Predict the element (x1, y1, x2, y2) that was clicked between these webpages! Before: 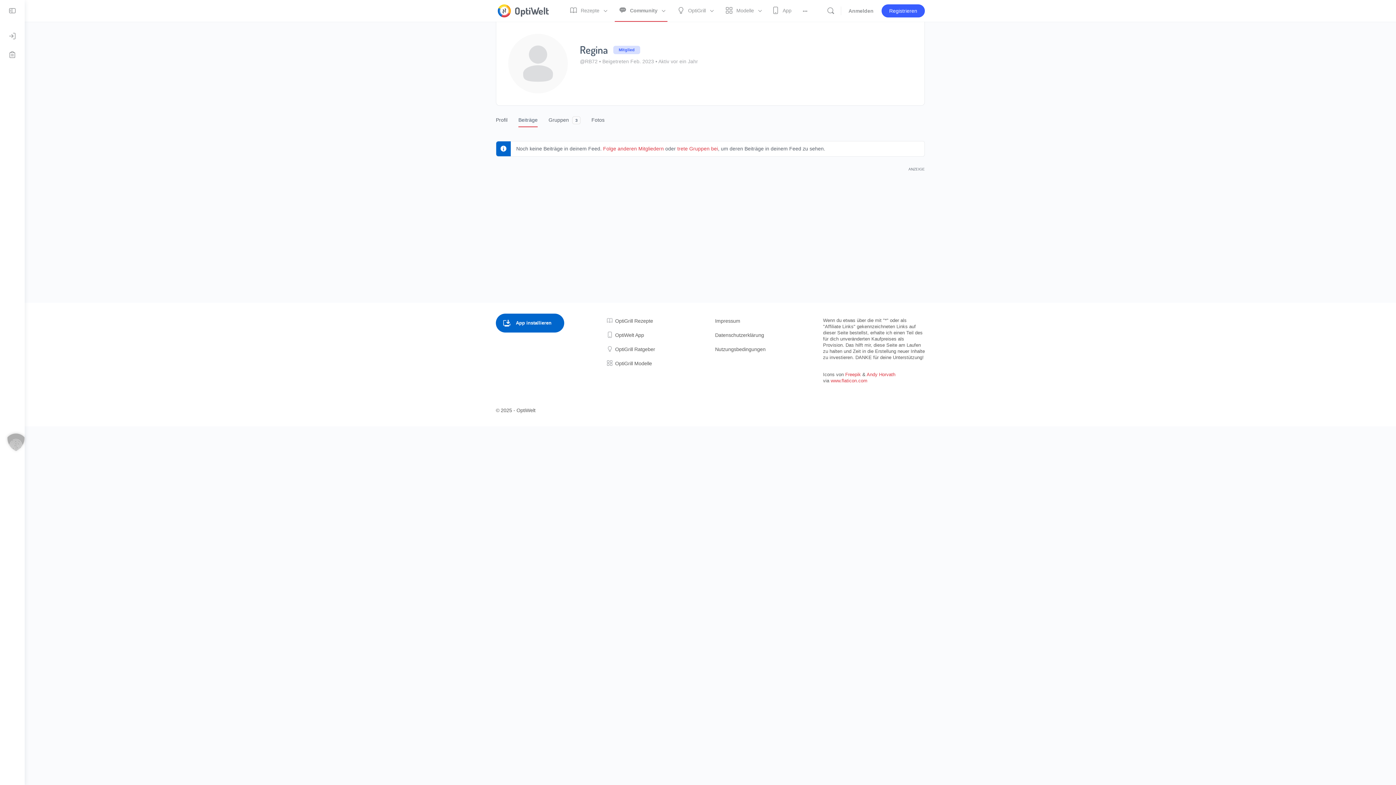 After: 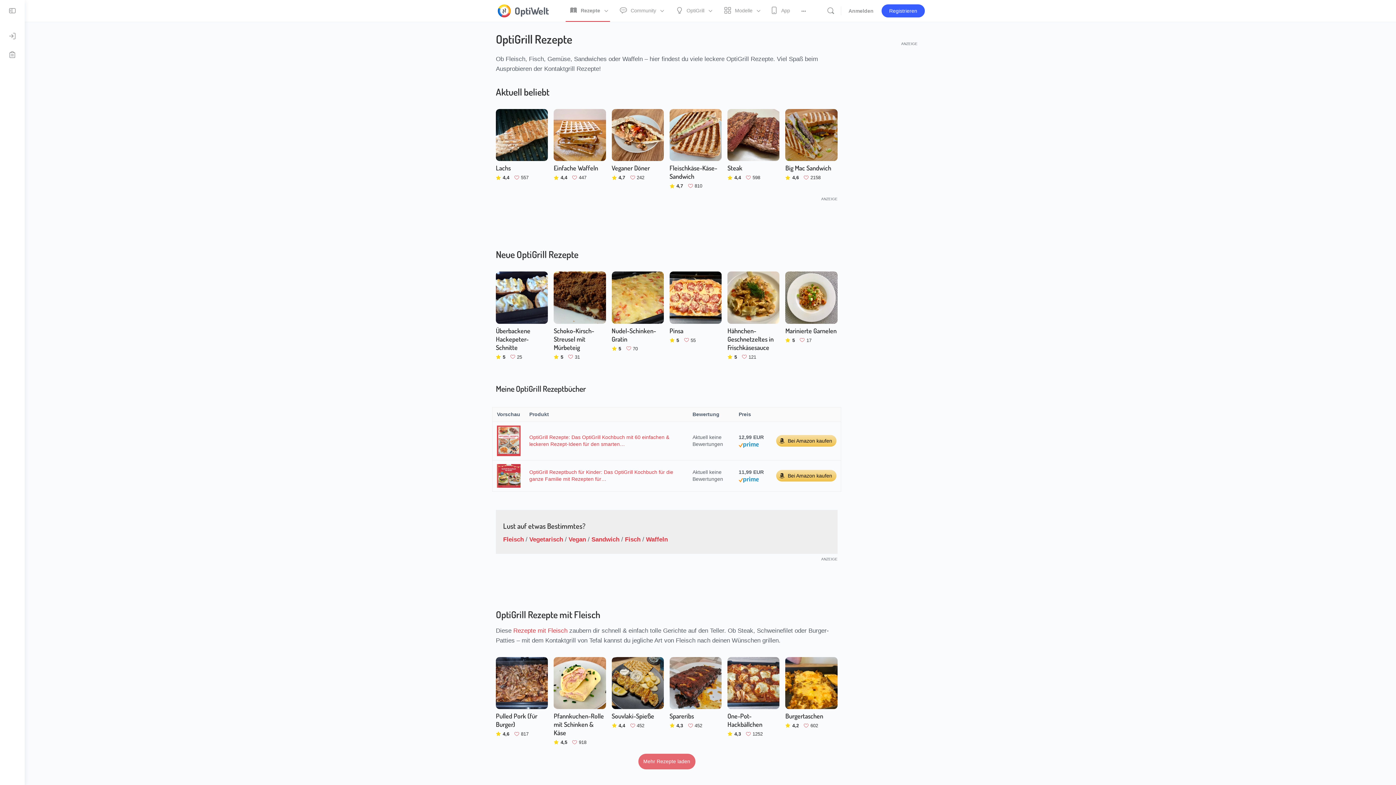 Action: bbox: (565, 0, 609, 21) label: Rezepte